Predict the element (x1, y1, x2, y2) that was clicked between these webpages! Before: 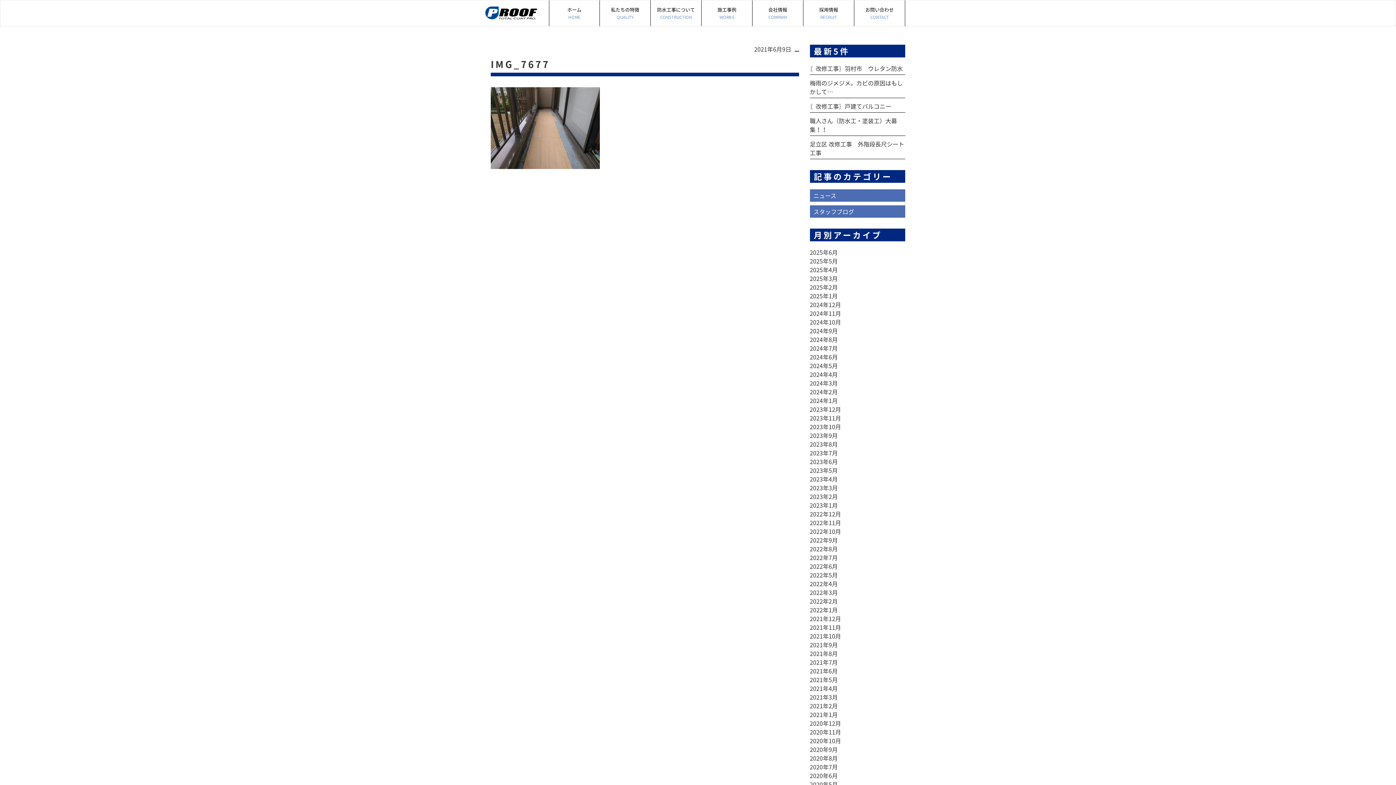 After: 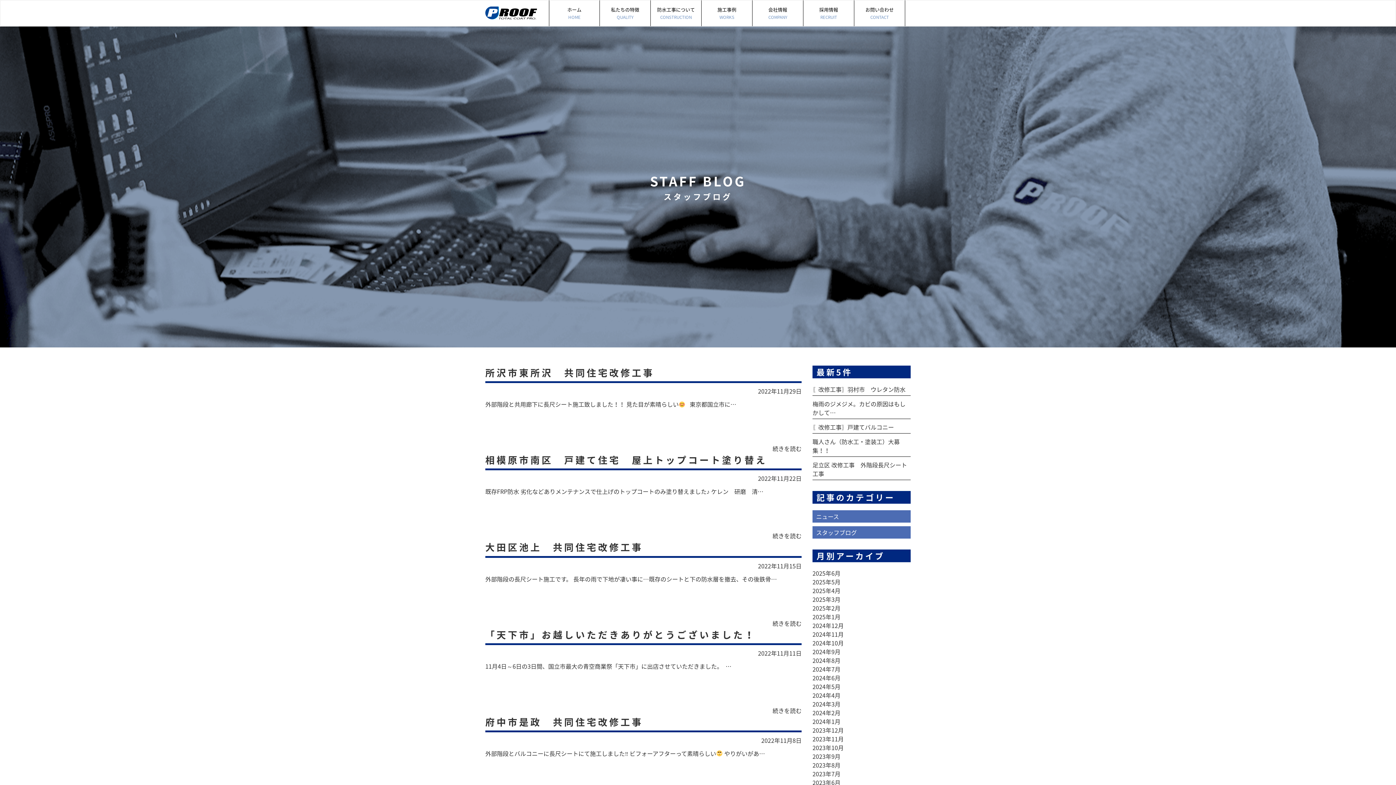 Action: bbox: (810, 518, 841, 527) label: 2022年11月